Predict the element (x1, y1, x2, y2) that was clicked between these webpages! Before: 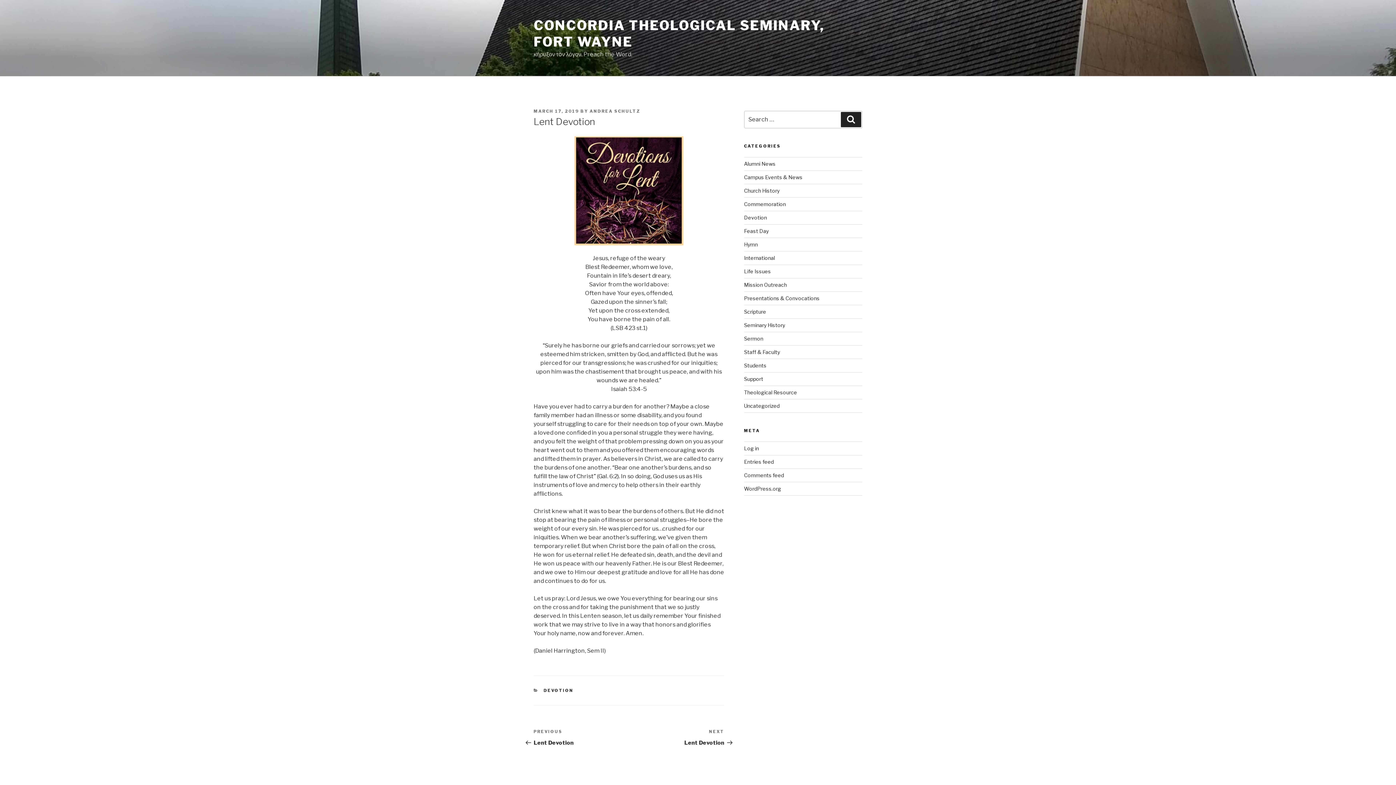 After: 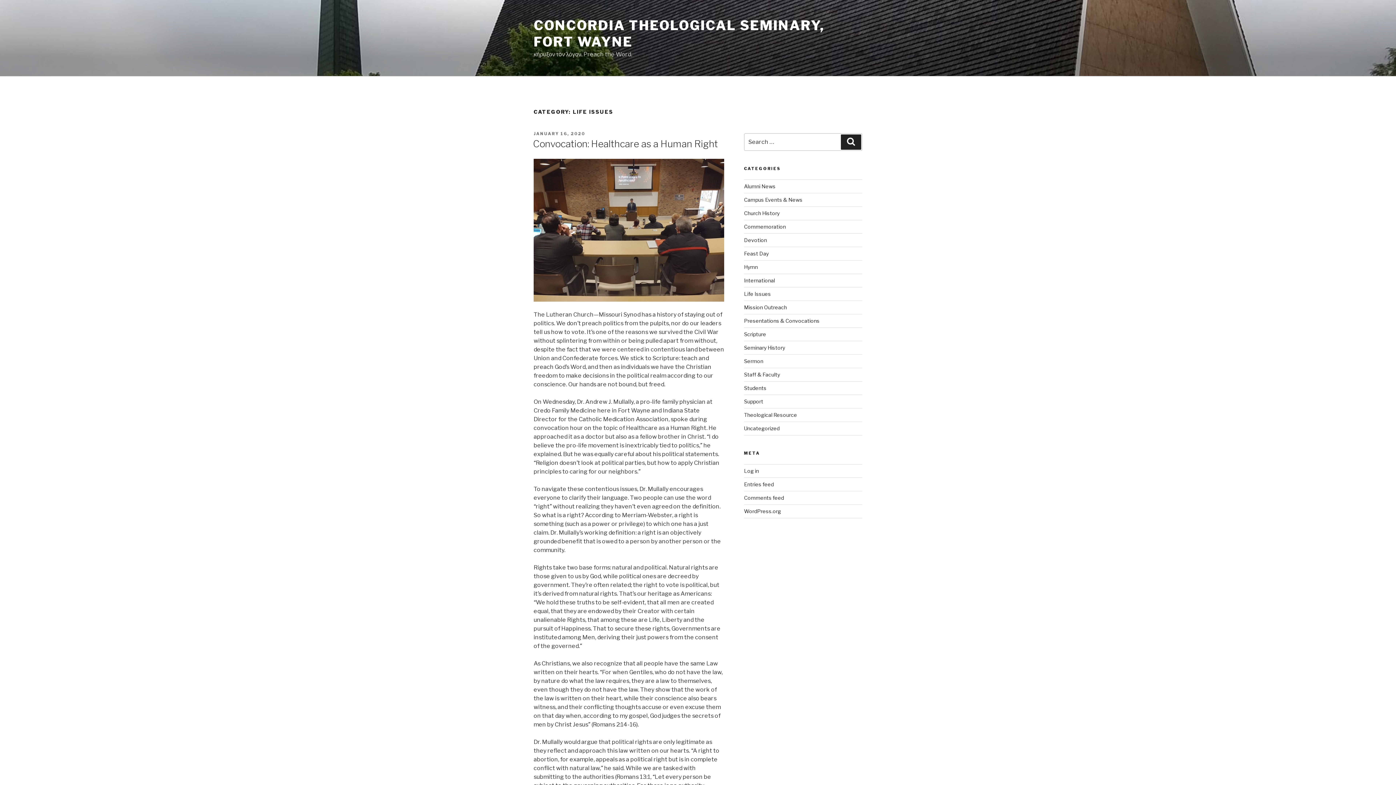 Action: label: Life Issues bbox: (744, 268, 771, 274)